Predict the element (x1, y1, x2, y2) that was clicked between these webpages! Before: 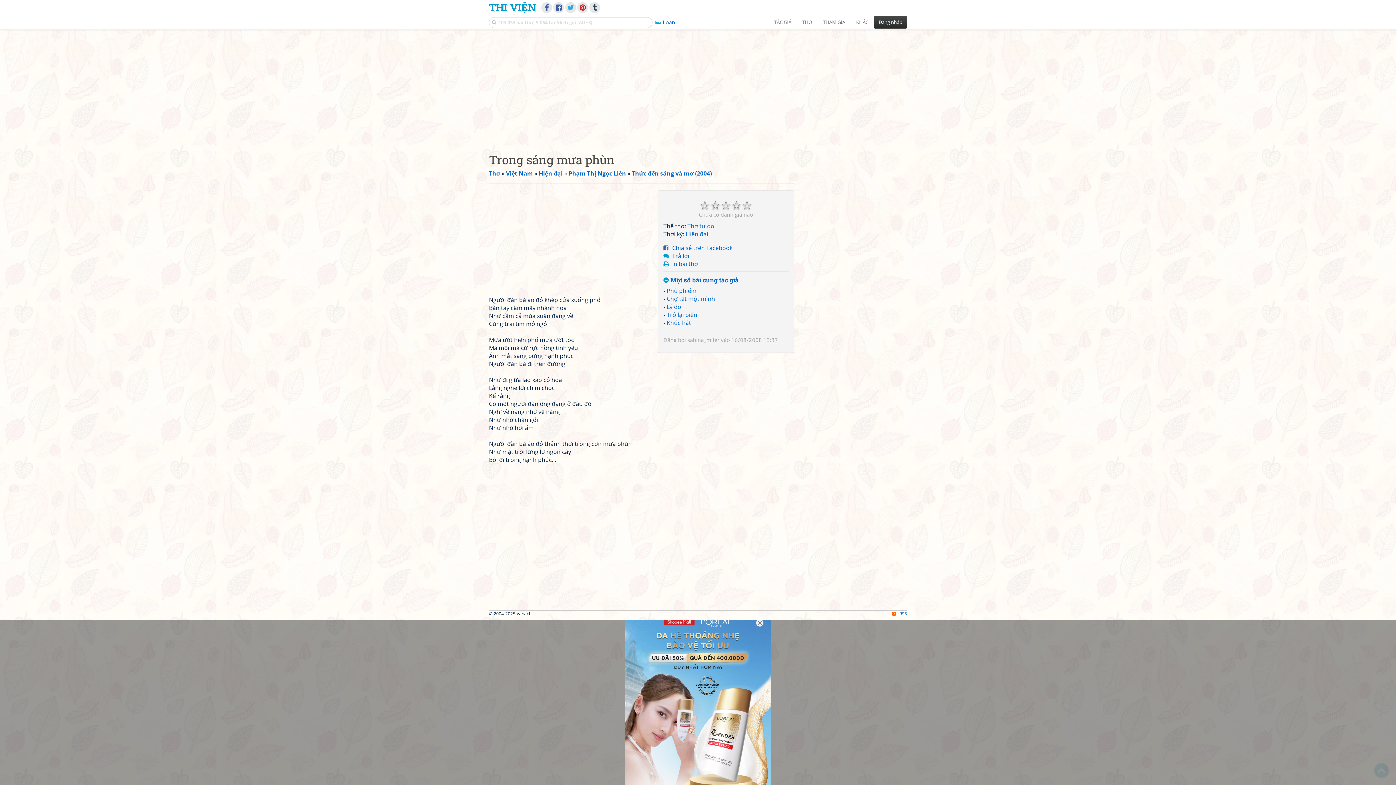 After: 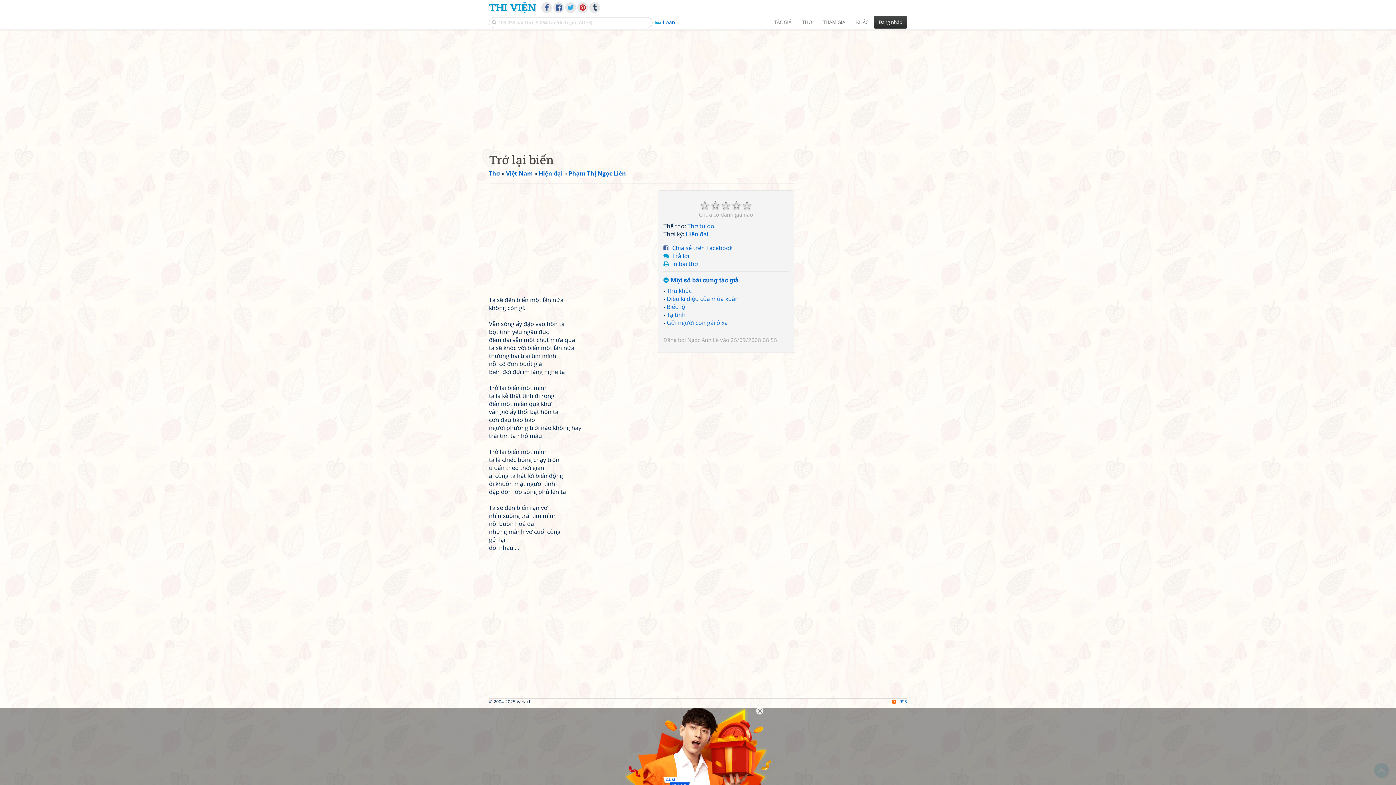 Action: label: Trở lại biển bbox: (666, 310, 697, 318)